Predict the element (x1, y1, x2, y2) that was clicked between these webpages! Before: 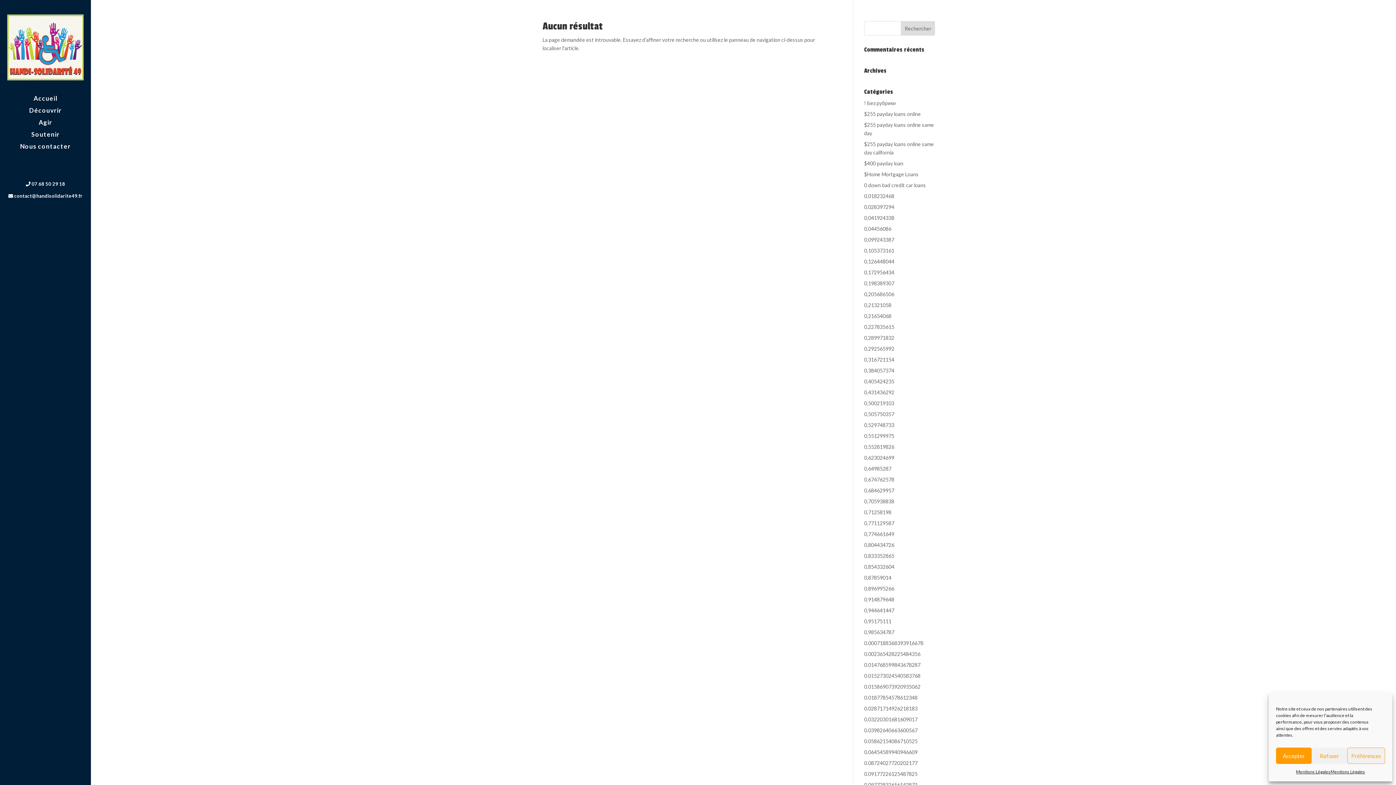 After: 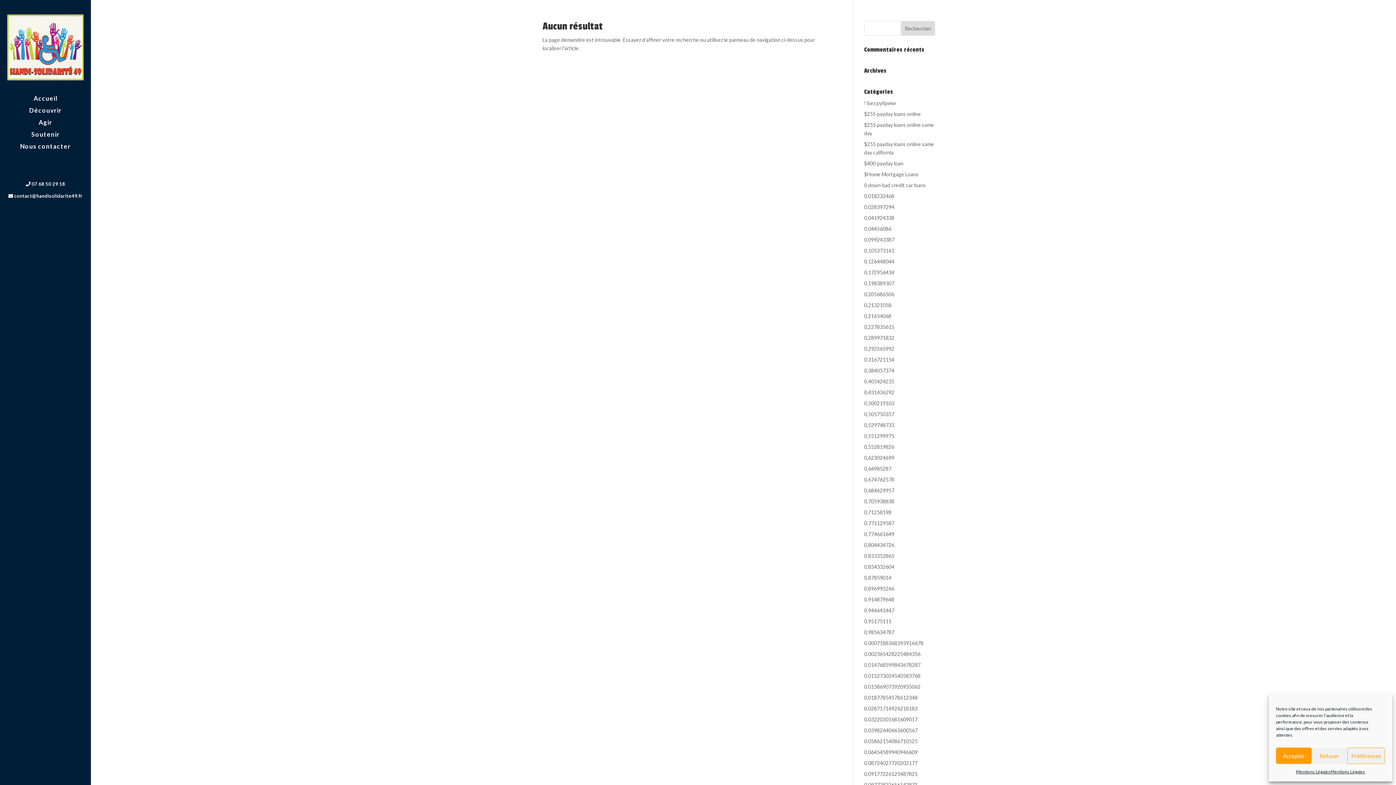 Action: label: 0.03220301681609017 bbox: (864, 716, 917, 722)